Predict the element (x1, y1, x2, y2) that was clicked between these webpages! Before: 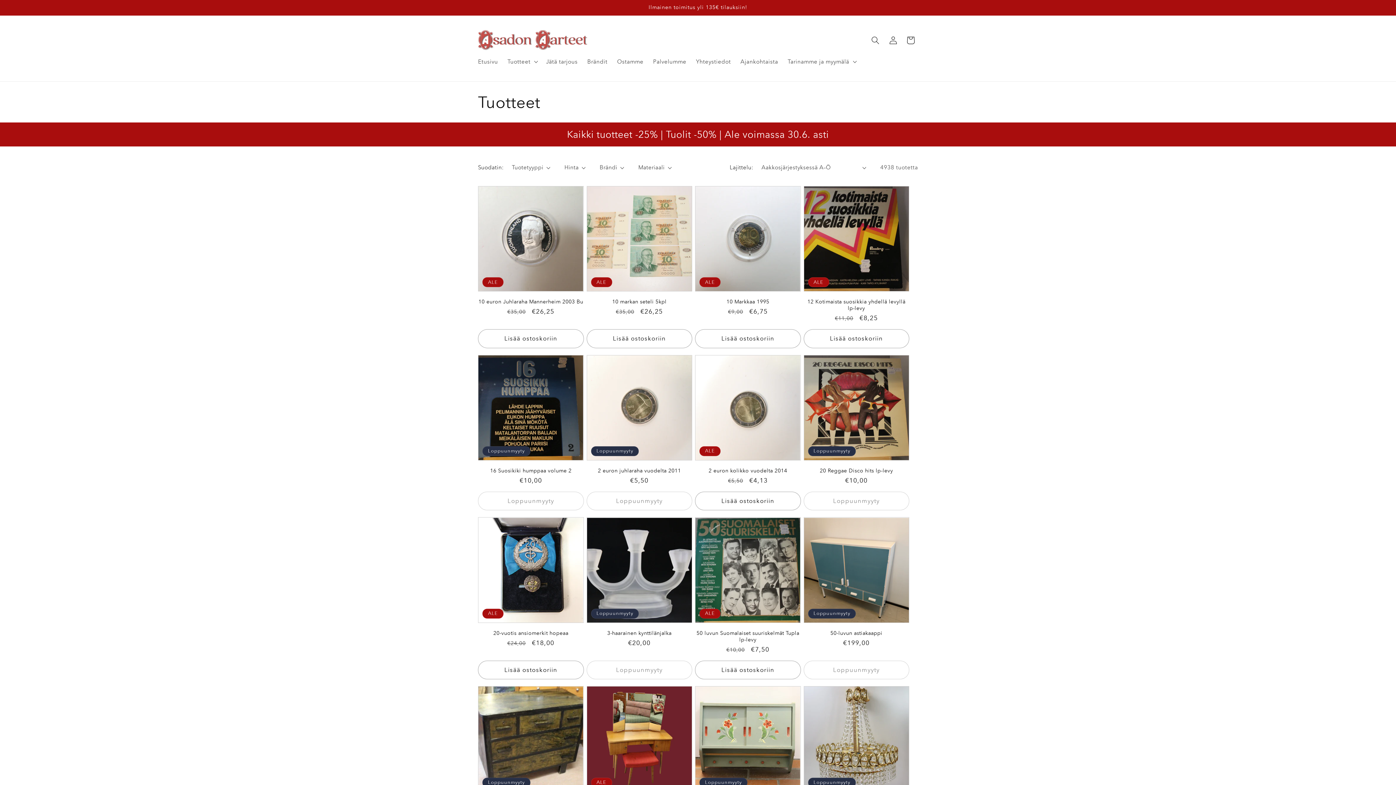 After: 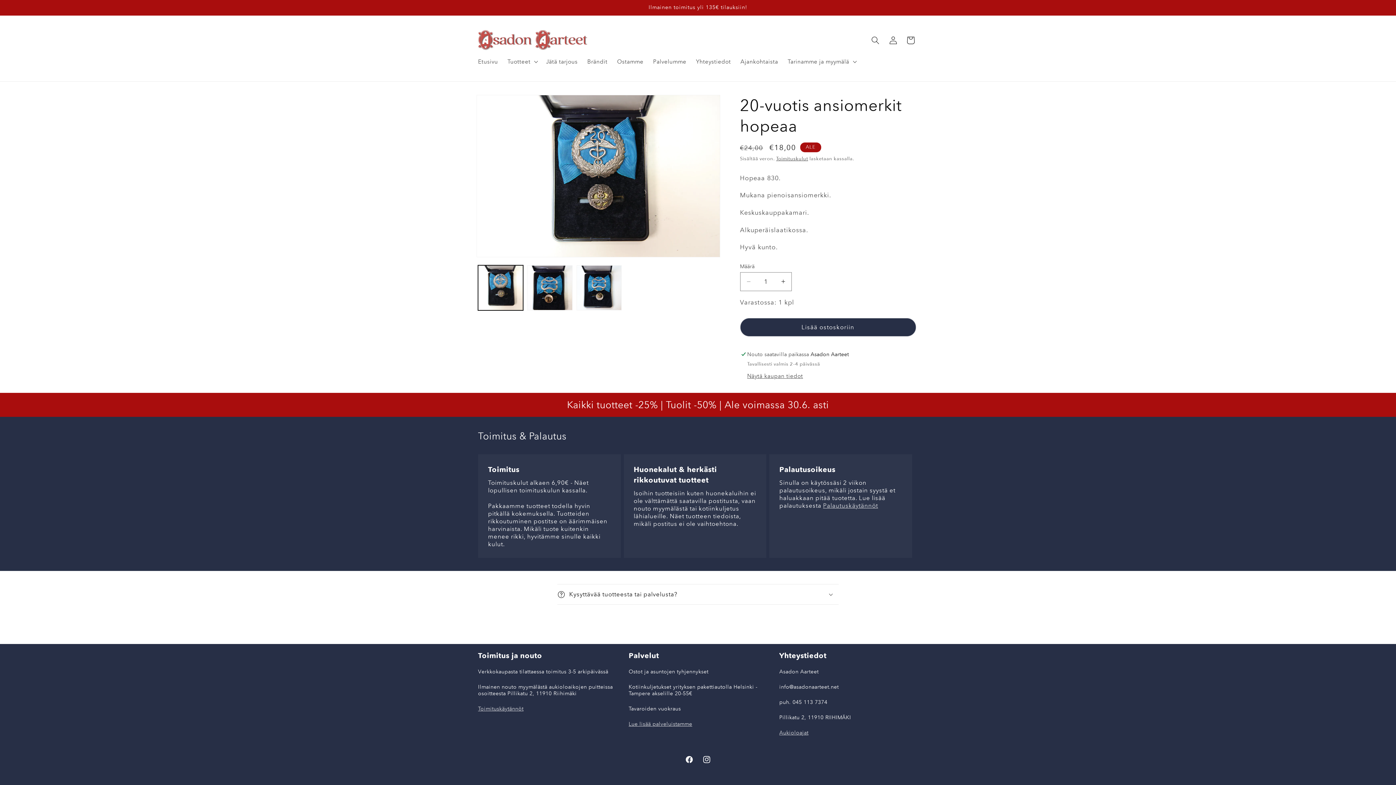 Action: label: 20-vuotis ansiomerkit hopeaa bbox: (478, 630, 583, 636)